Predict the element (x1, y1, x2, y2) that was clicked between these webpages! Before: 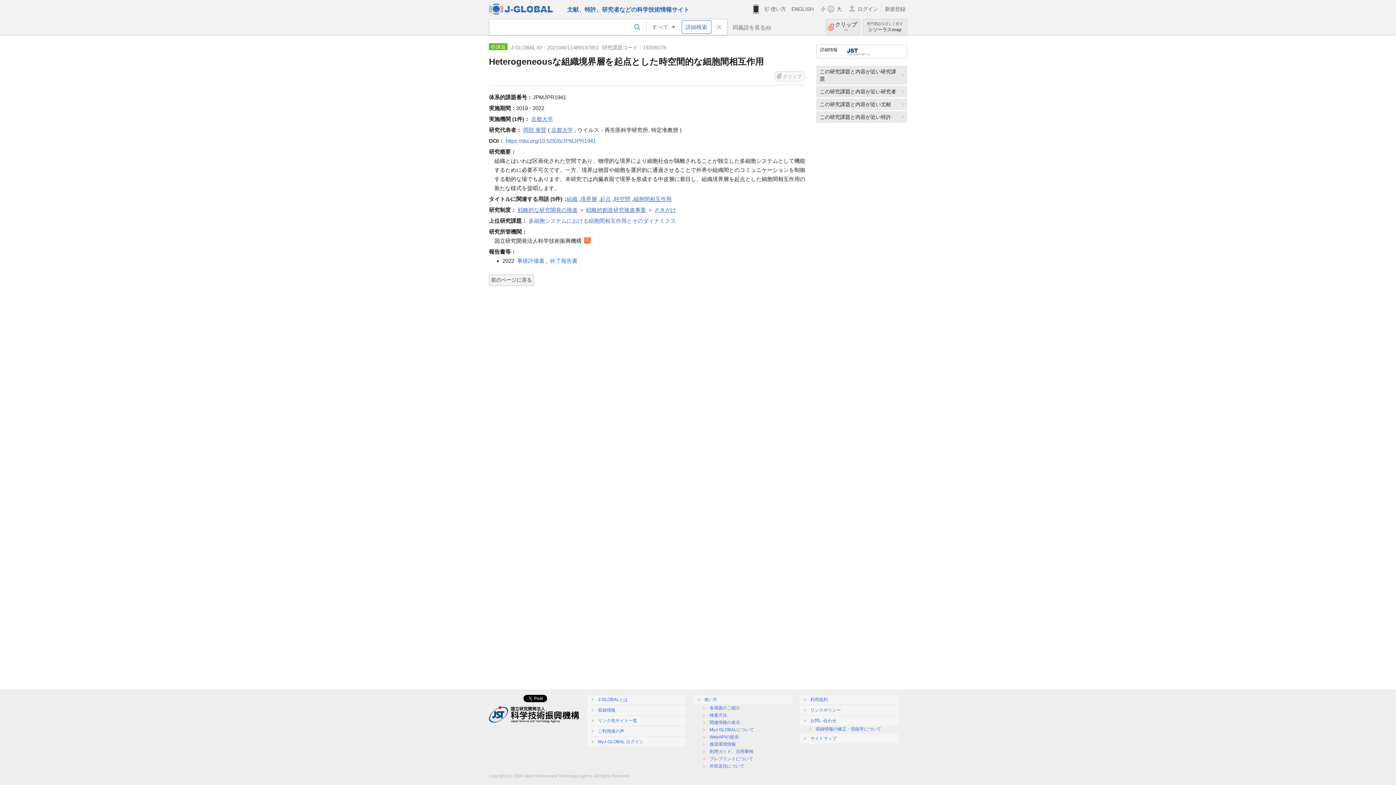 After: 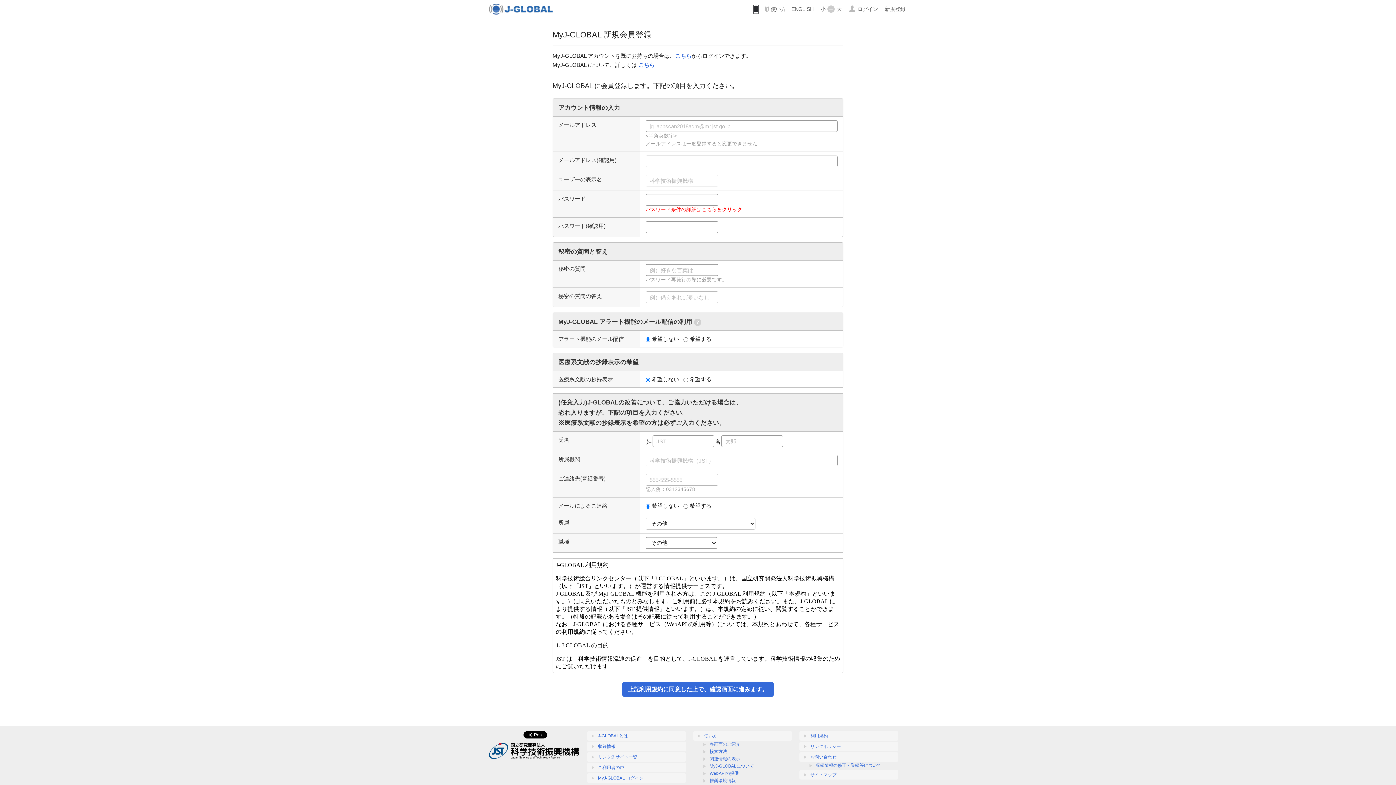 Action: label: 新規登録 bbox: (885, 6, 905, 12)